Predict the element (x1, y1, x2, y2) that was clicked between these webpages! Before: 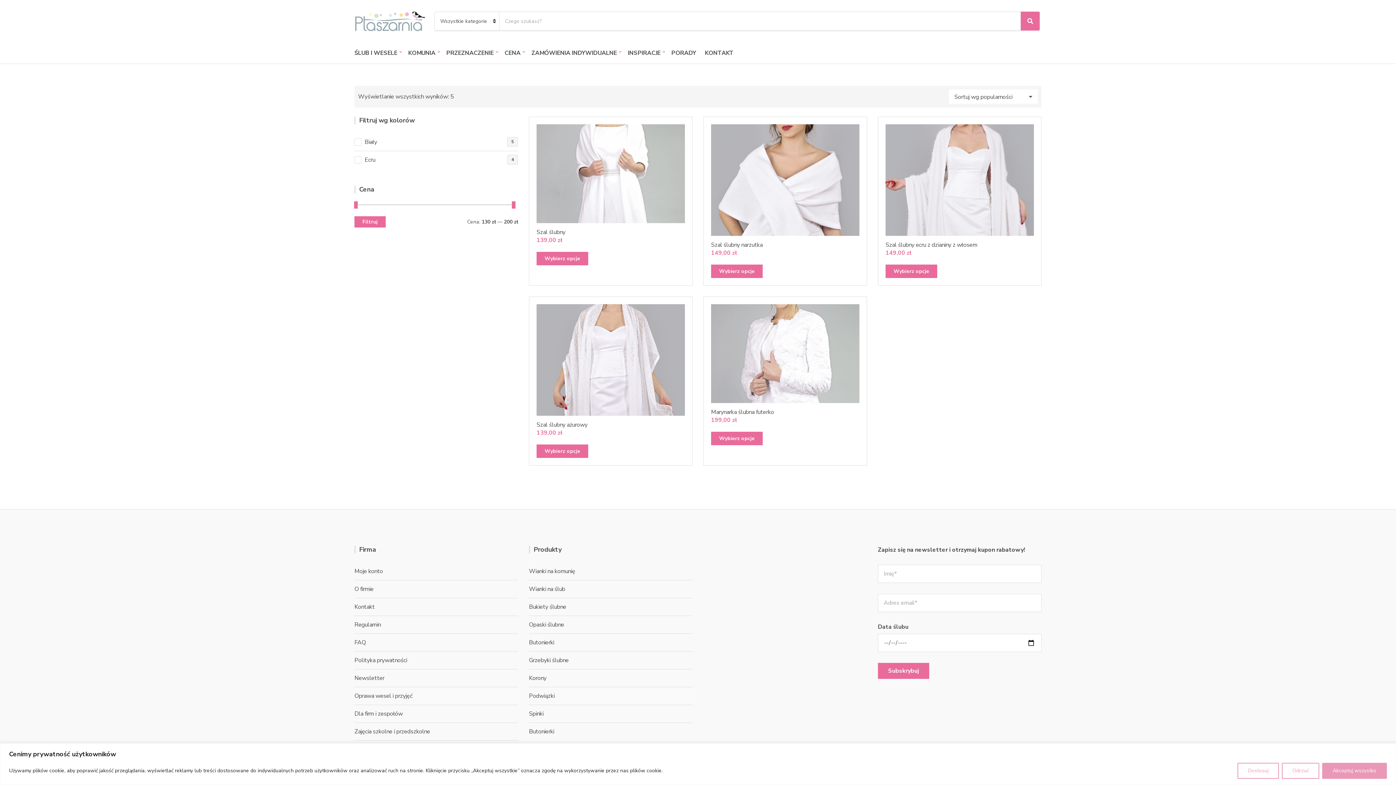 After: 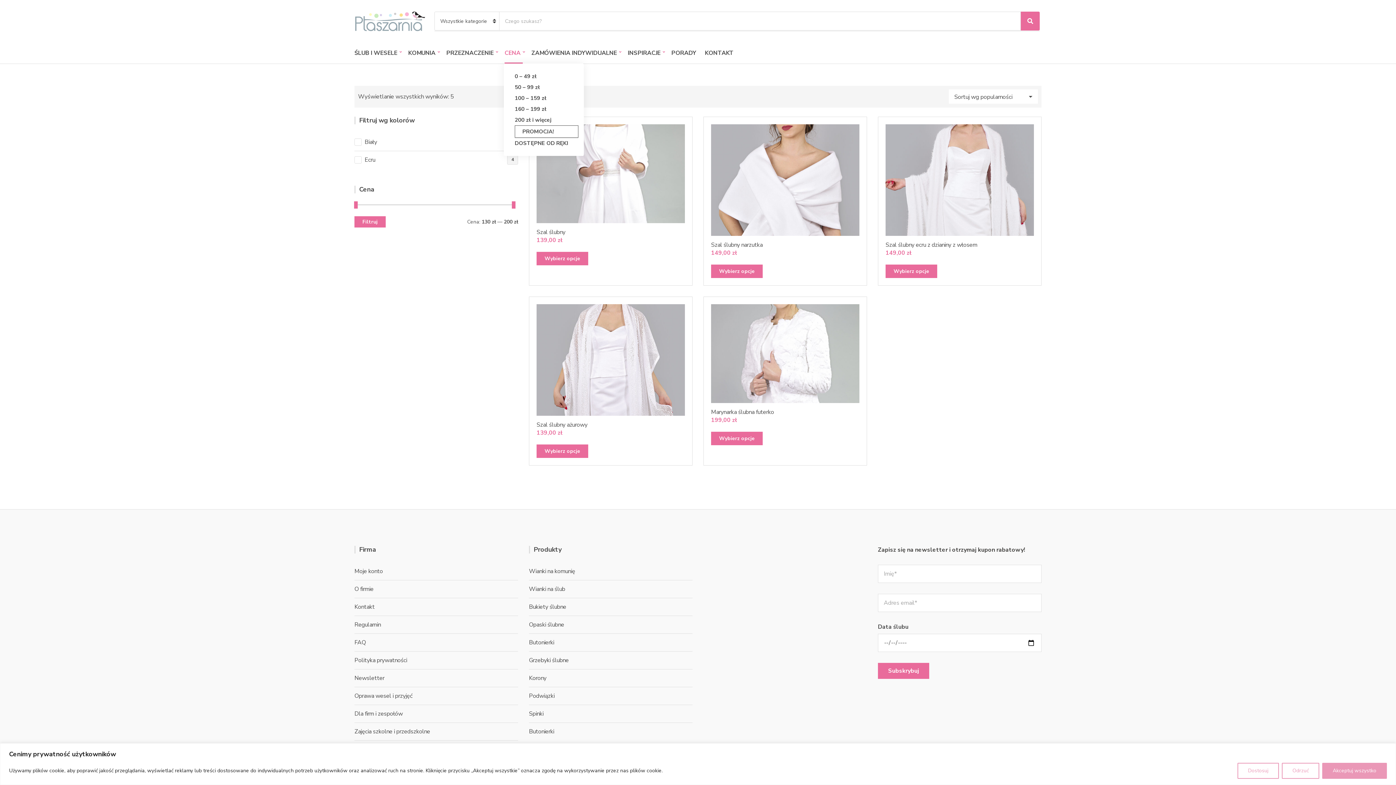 Action: bbox: (504, 42, 522, 63) label: CENA